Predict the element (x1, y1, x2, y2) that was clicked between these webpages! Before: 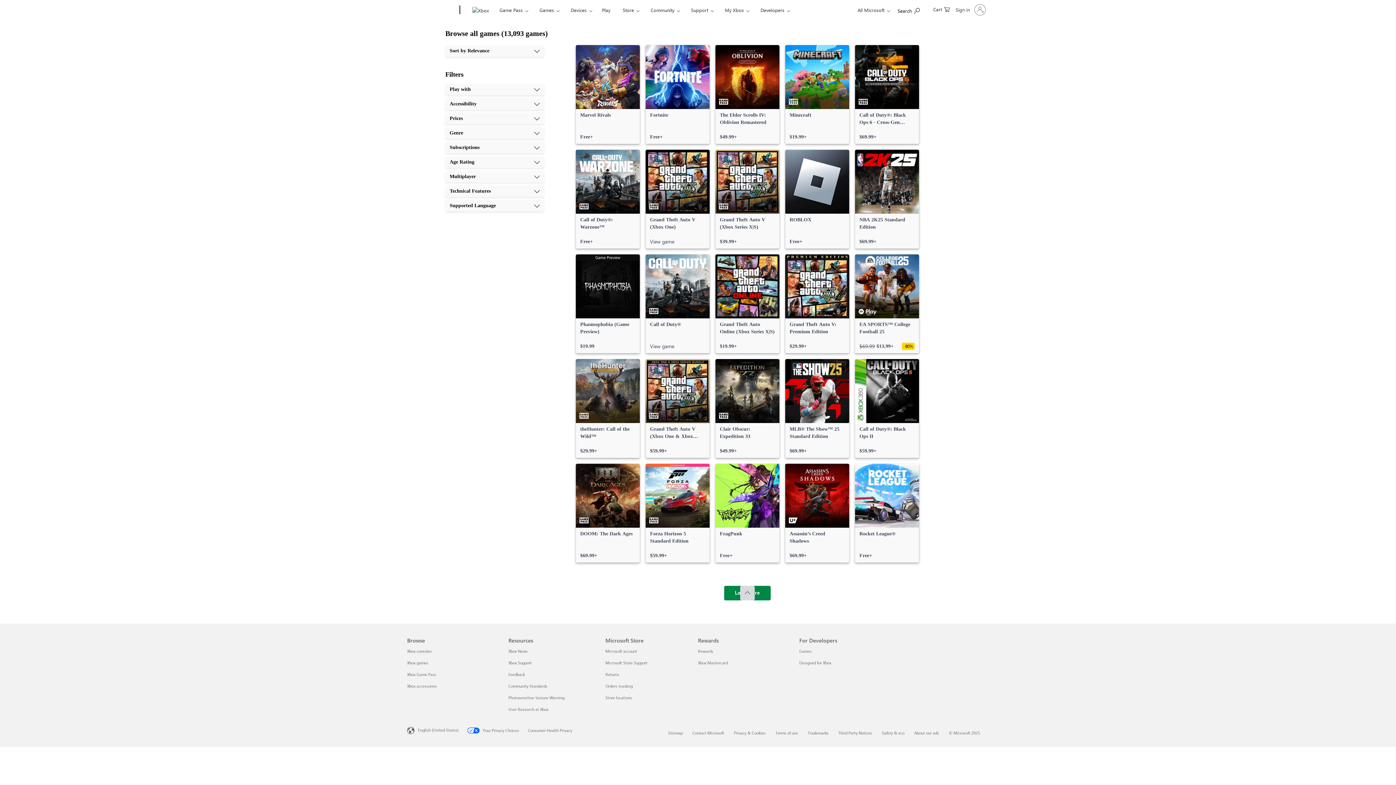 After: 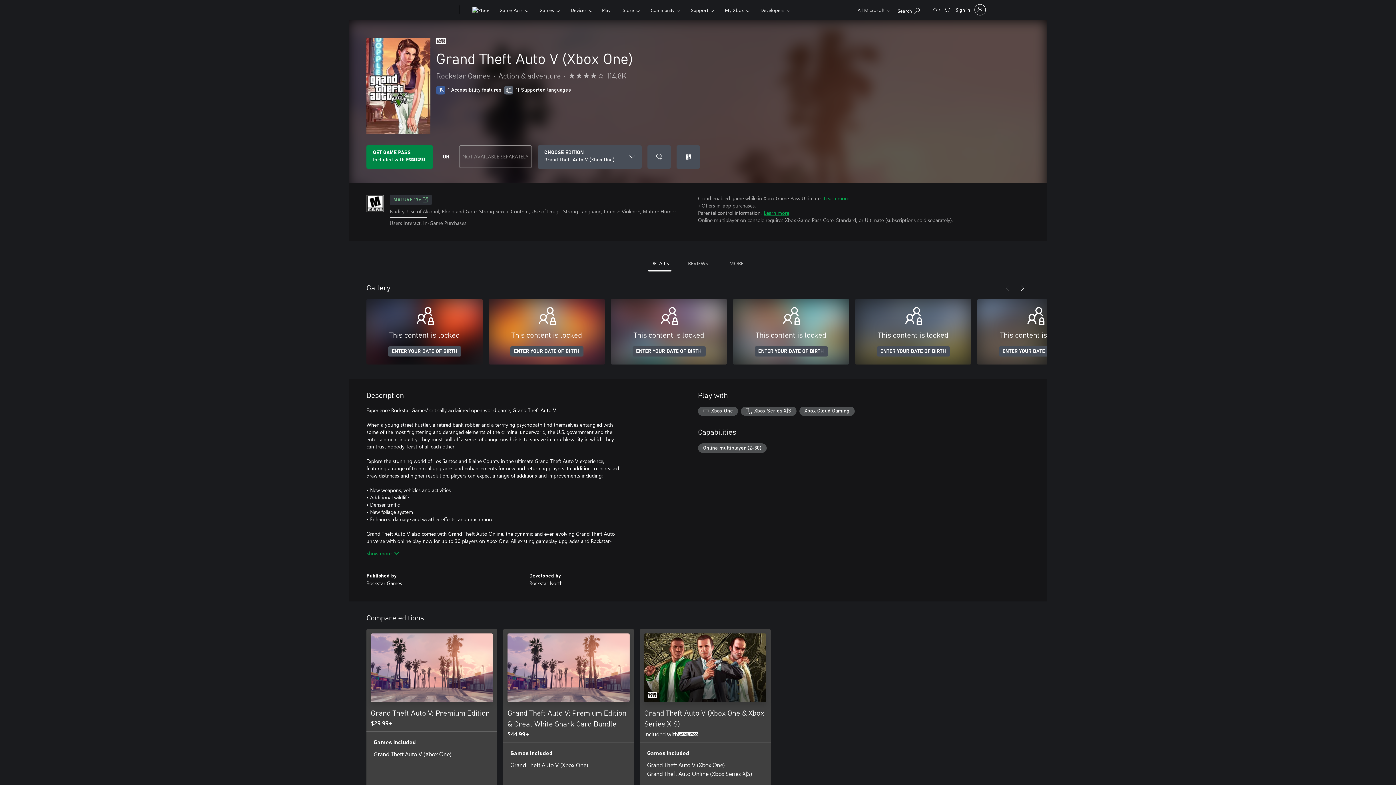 Action: label: Grand Theft Auto V (Xbox One), View game bbox: (645, 149, 709, 248)